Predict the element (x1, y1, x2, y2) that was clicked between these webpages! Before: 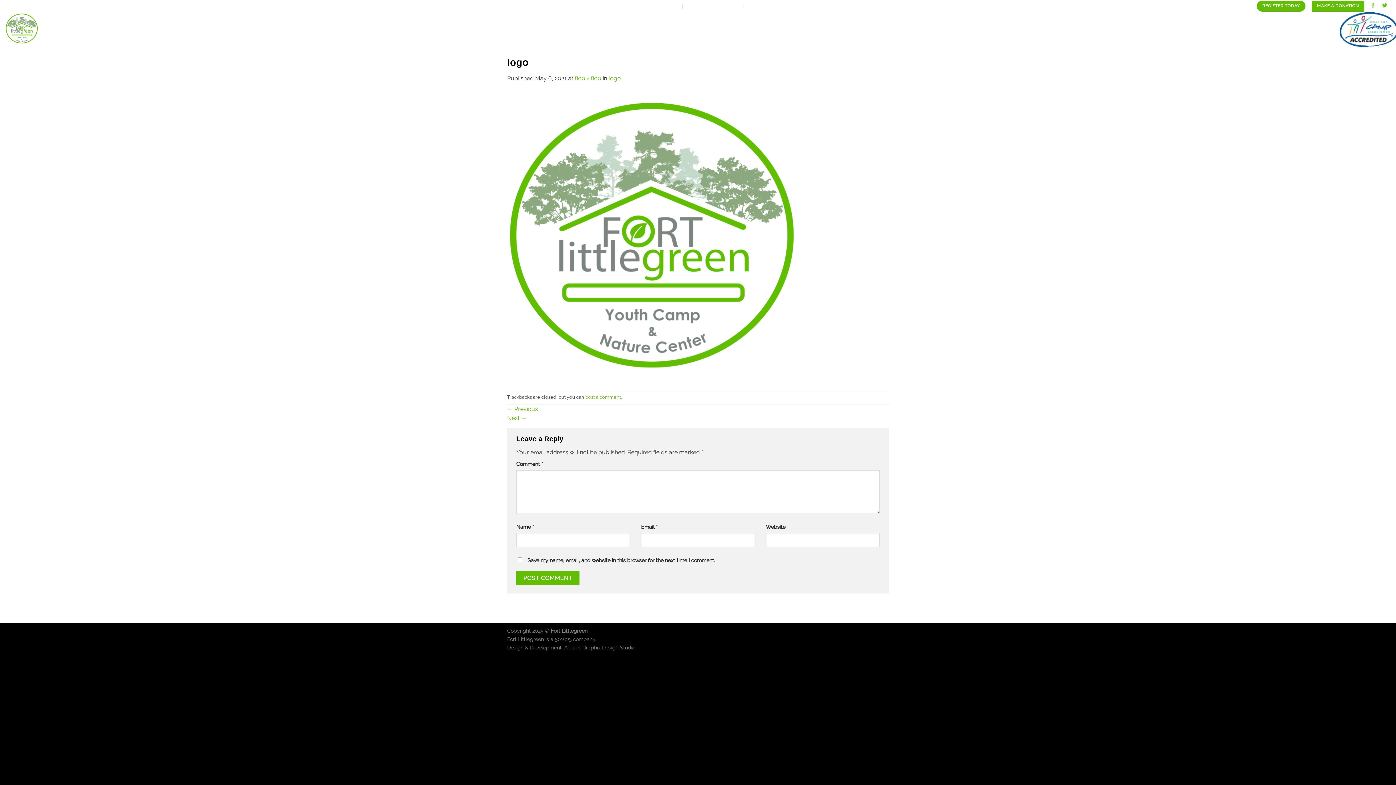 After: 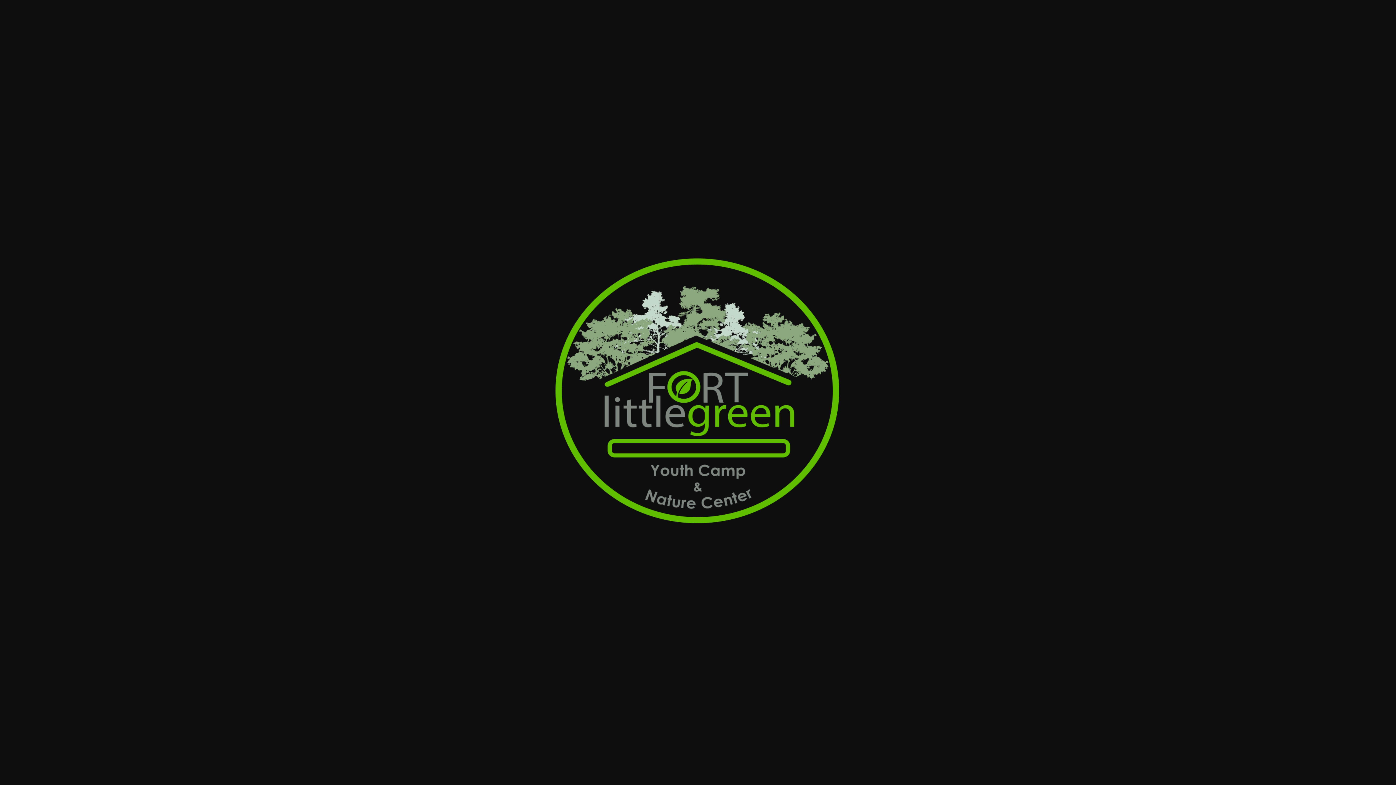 Action: label: 800 × 800 bbox: (574, 74, 601, 81)